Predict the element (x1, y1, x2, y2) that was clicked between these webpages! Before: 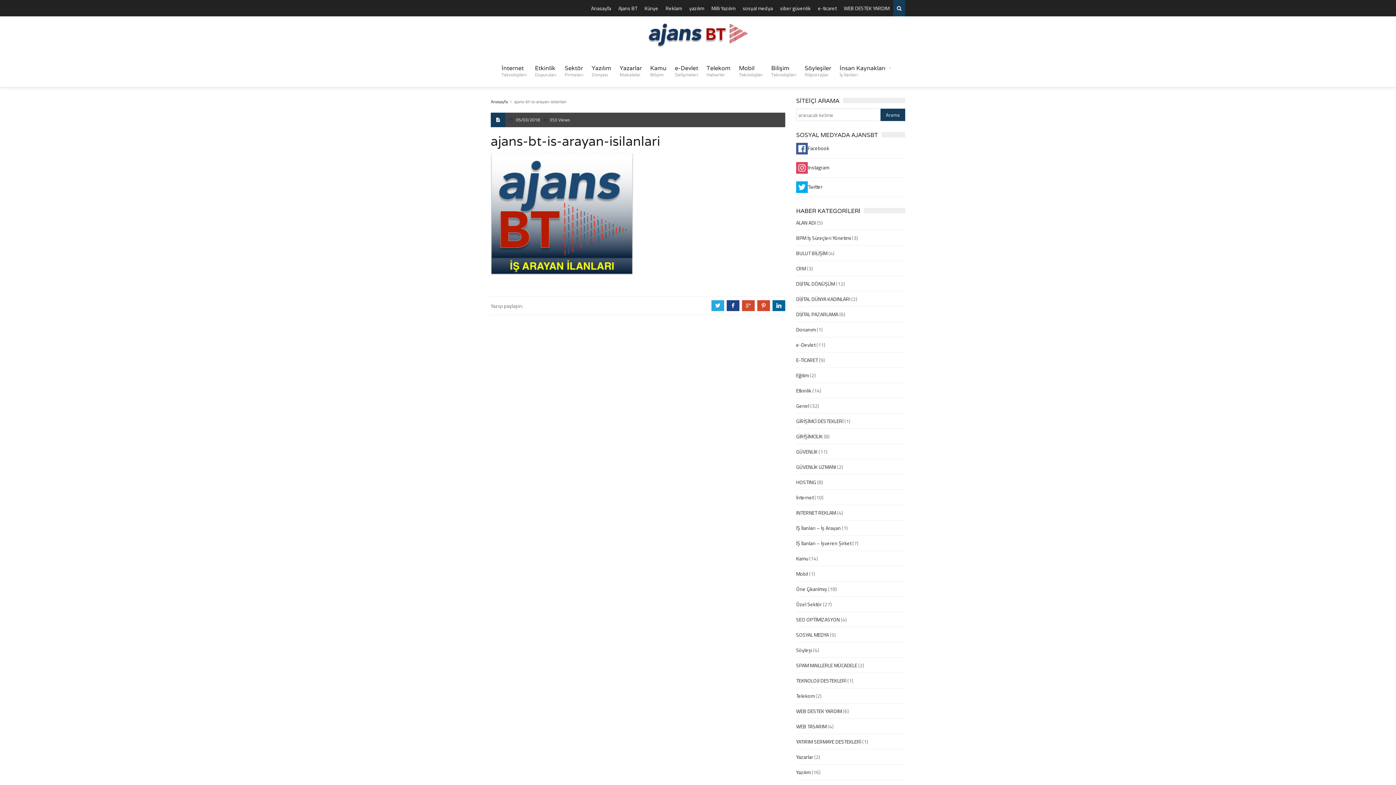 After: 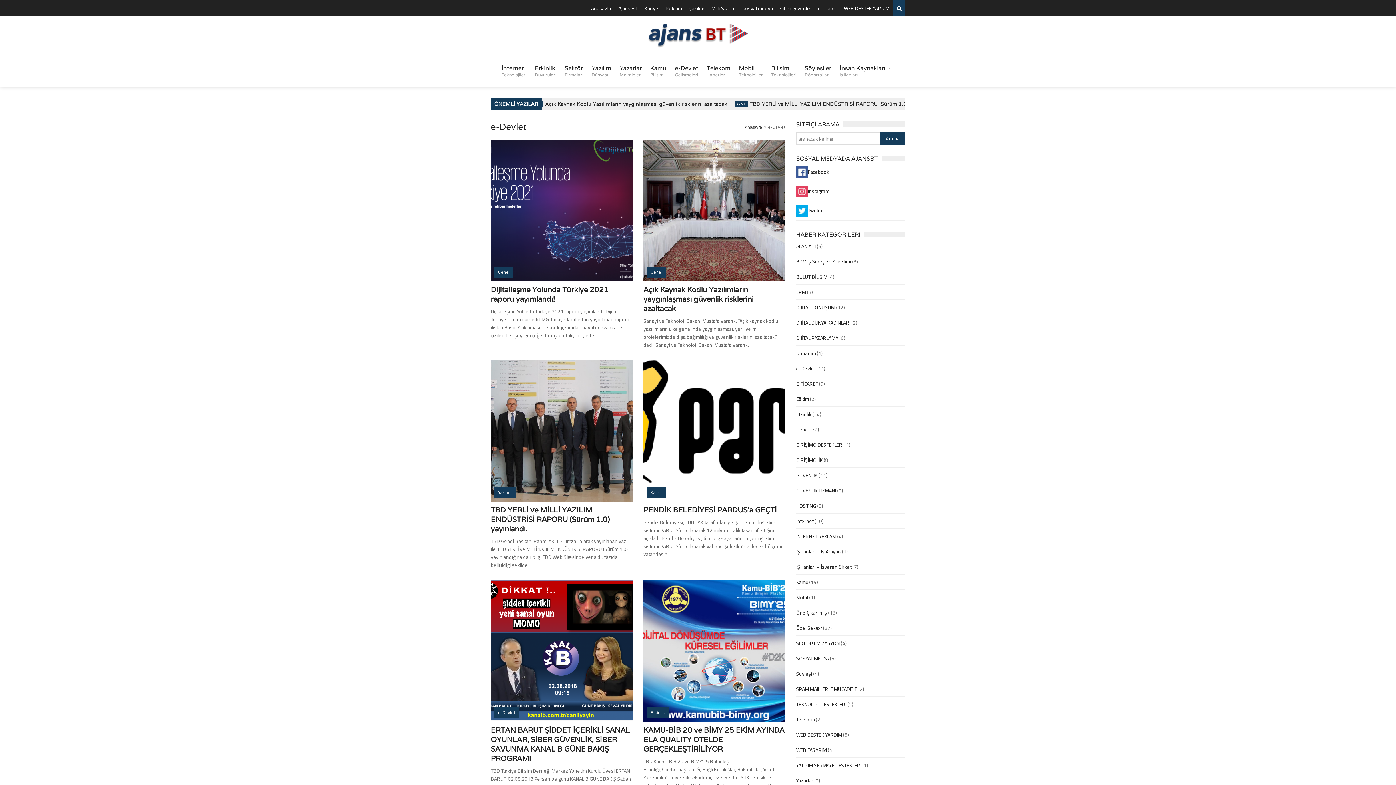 Action: label: e-Devlet bbox: (796, 341, 815, 348)